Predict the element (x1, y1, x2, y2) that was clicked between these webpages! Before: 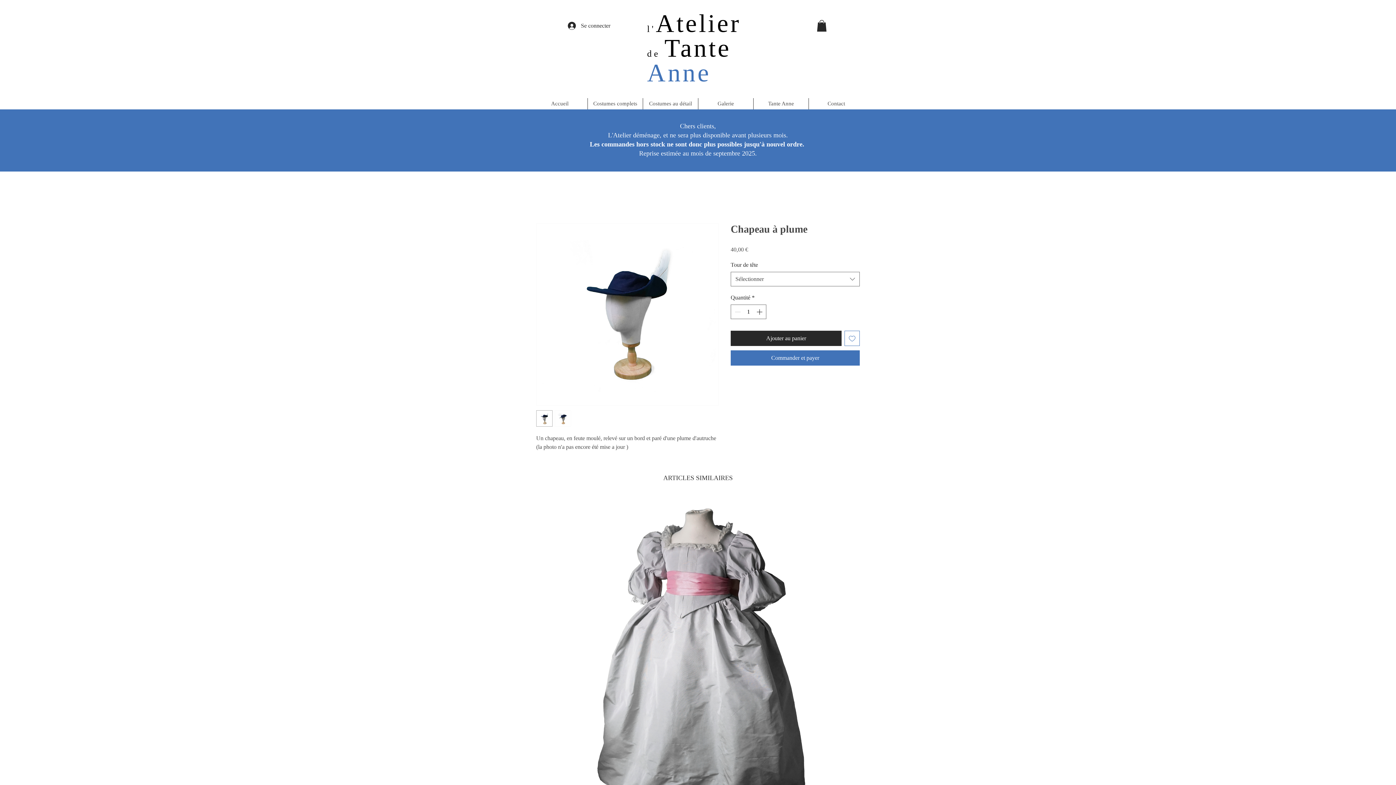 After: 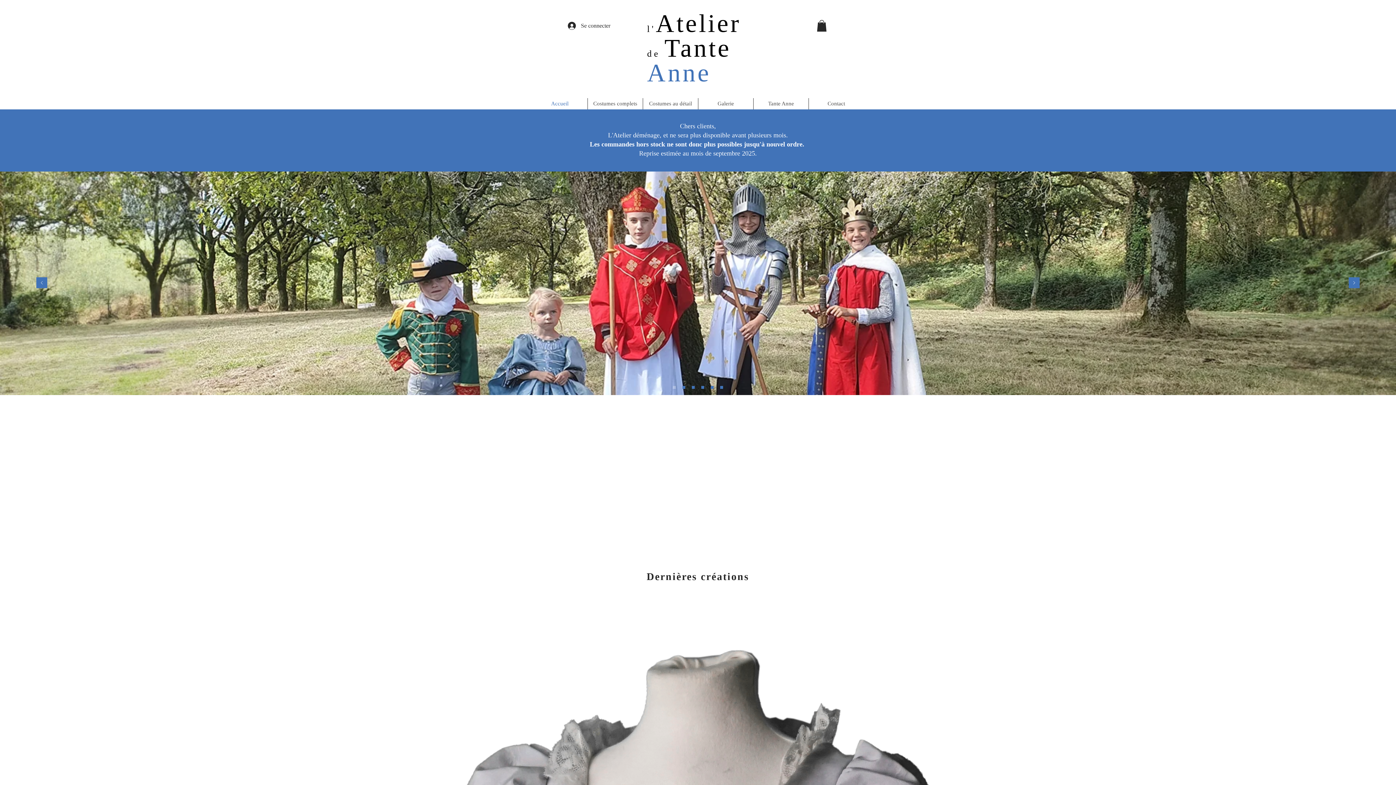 Action: label: Accueil bbox: (532, 98, 587, 109)